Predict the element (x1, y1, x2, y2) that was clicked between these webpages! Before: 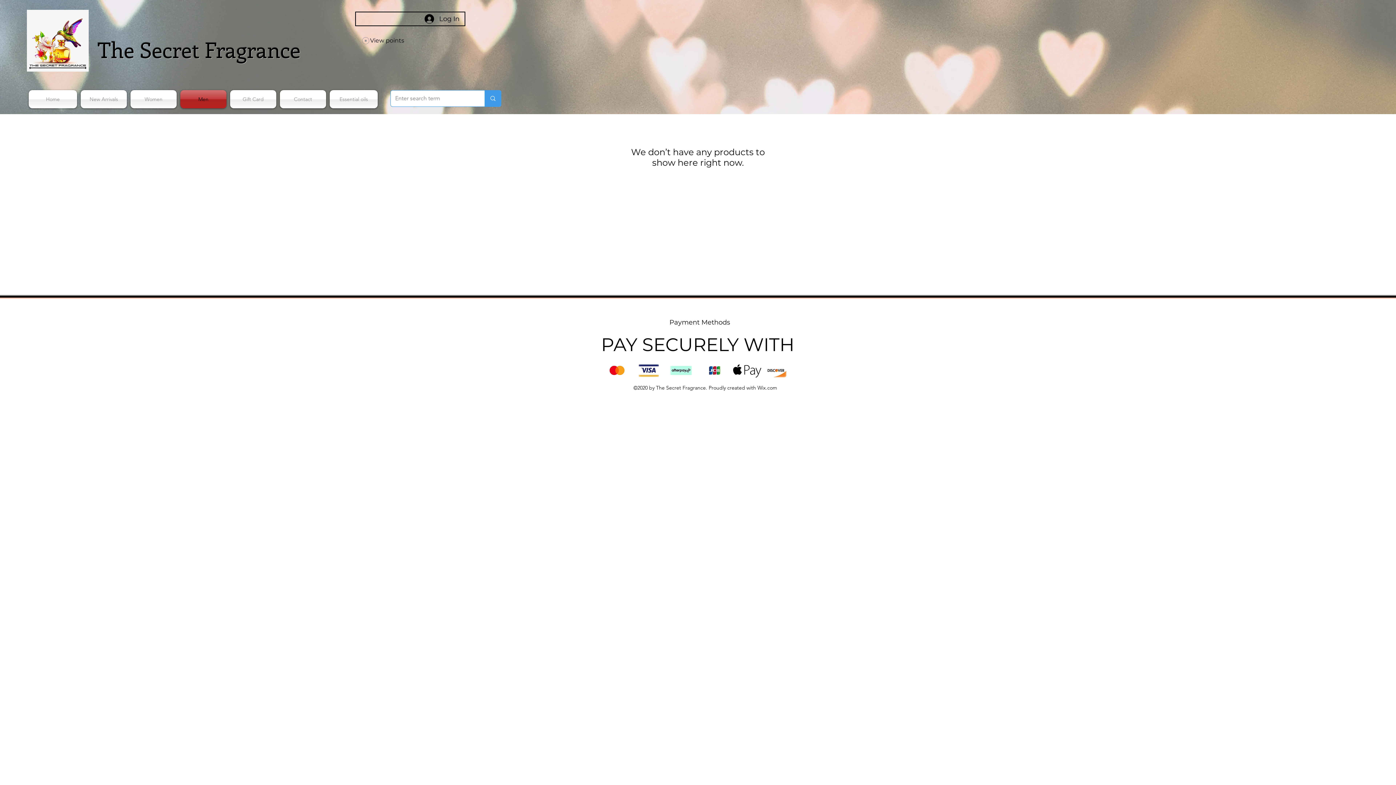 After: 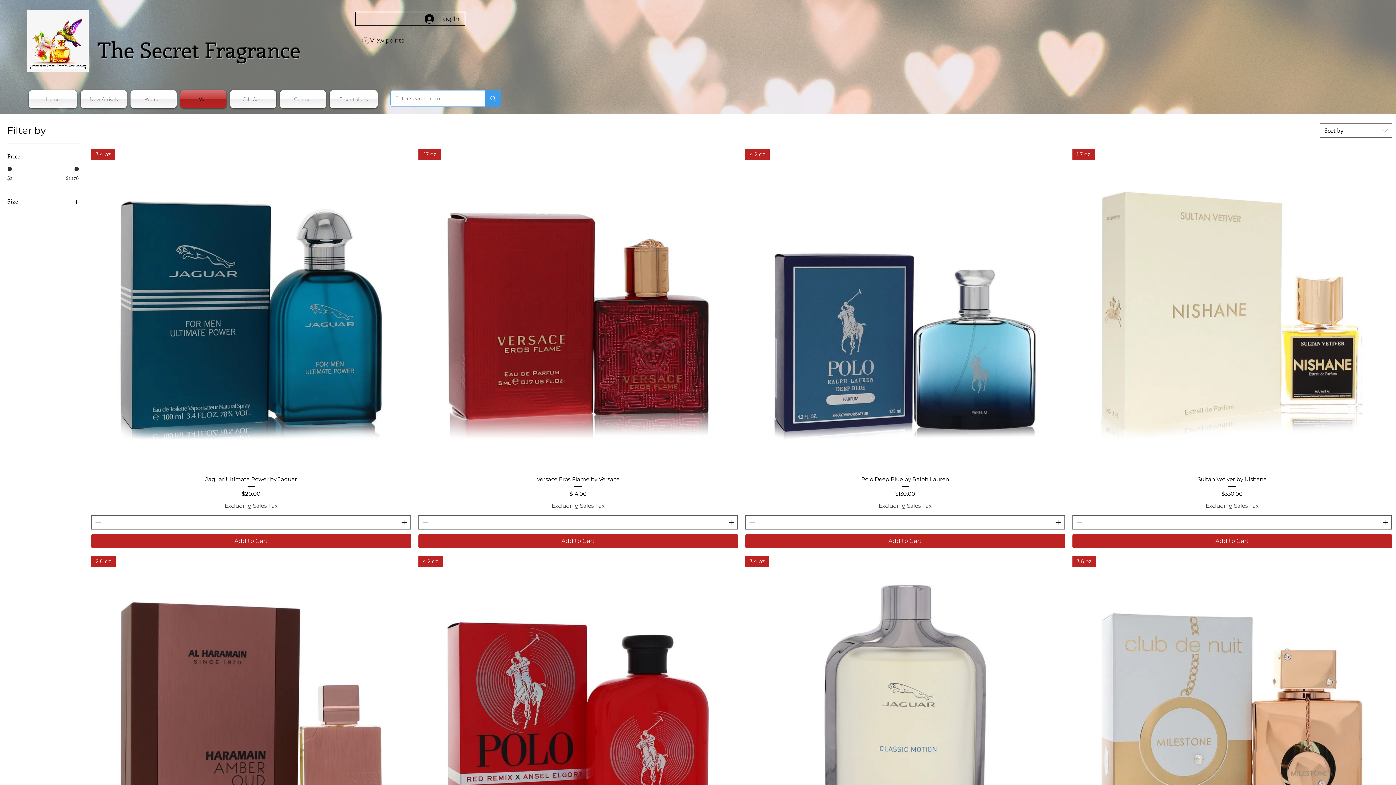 Action: bbox: (178, 90, 228, 108) label: Men